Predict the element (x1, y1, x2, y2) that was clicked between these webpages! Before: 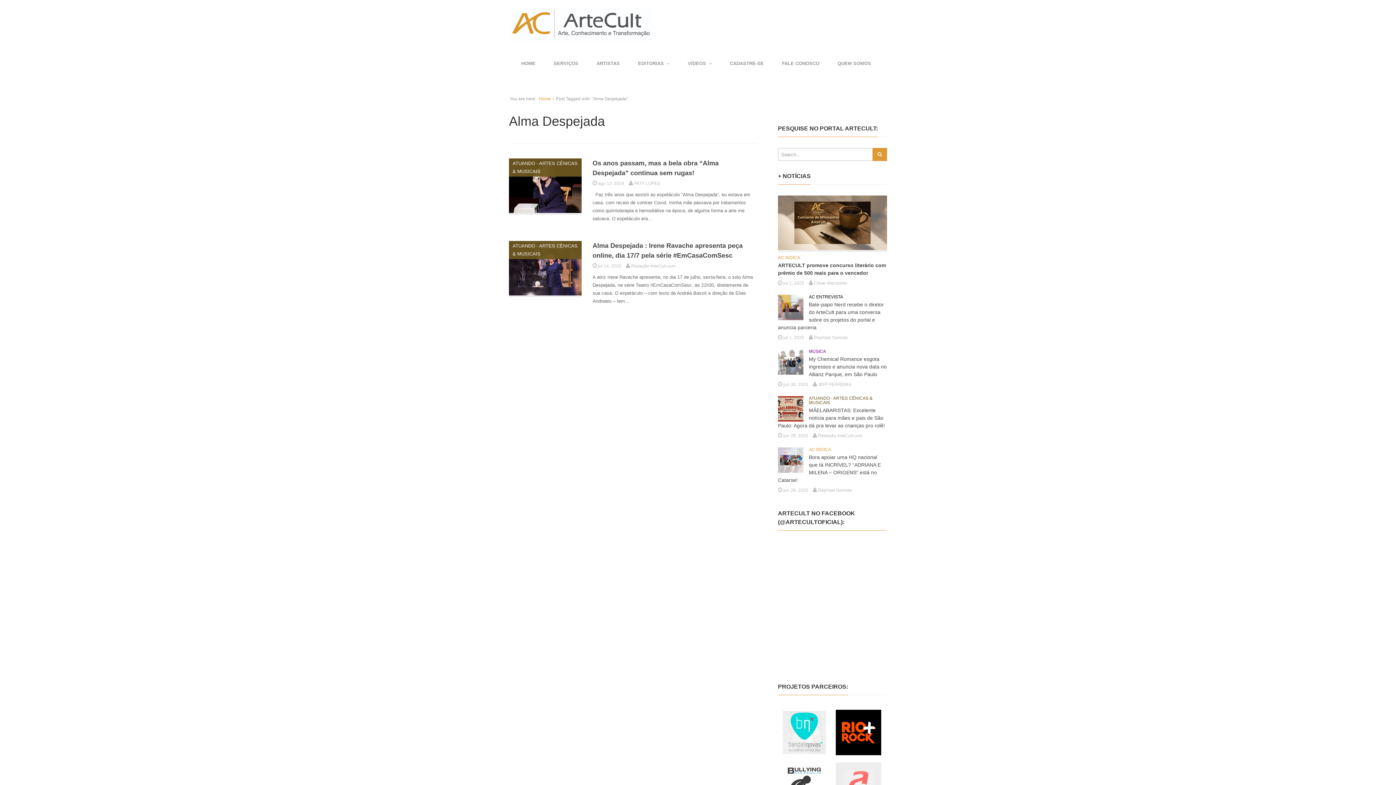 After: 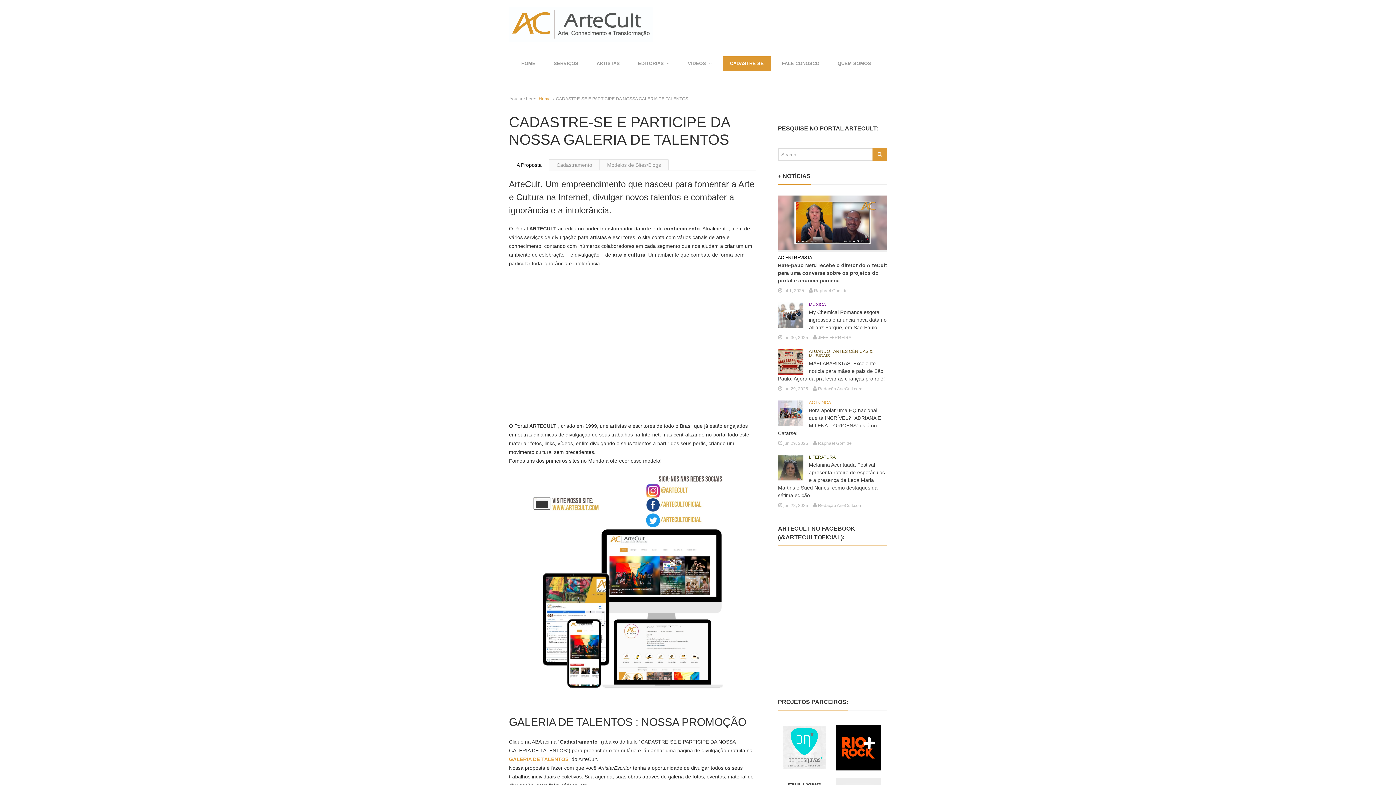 Action: bbox: (722, 56, 771, 70) label: CADASTRE-SE